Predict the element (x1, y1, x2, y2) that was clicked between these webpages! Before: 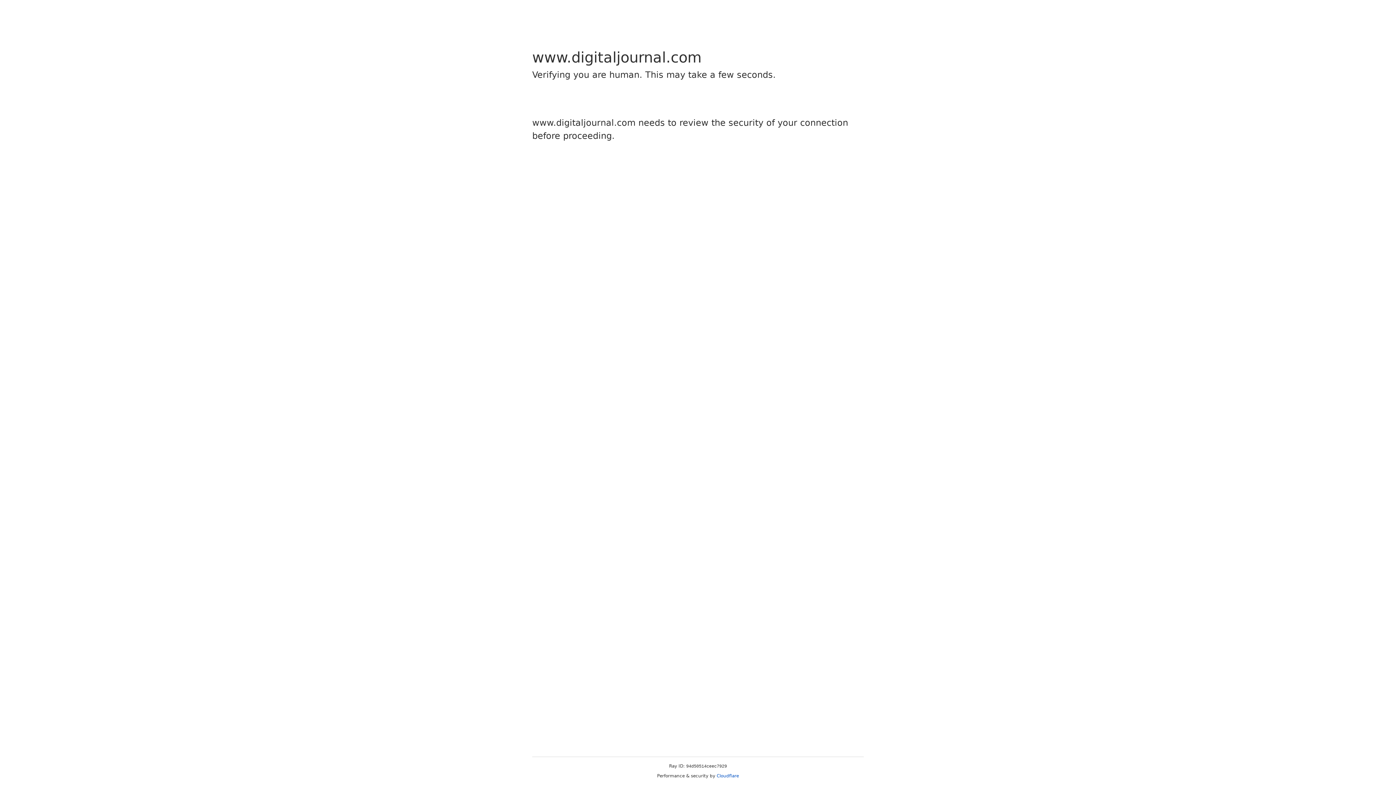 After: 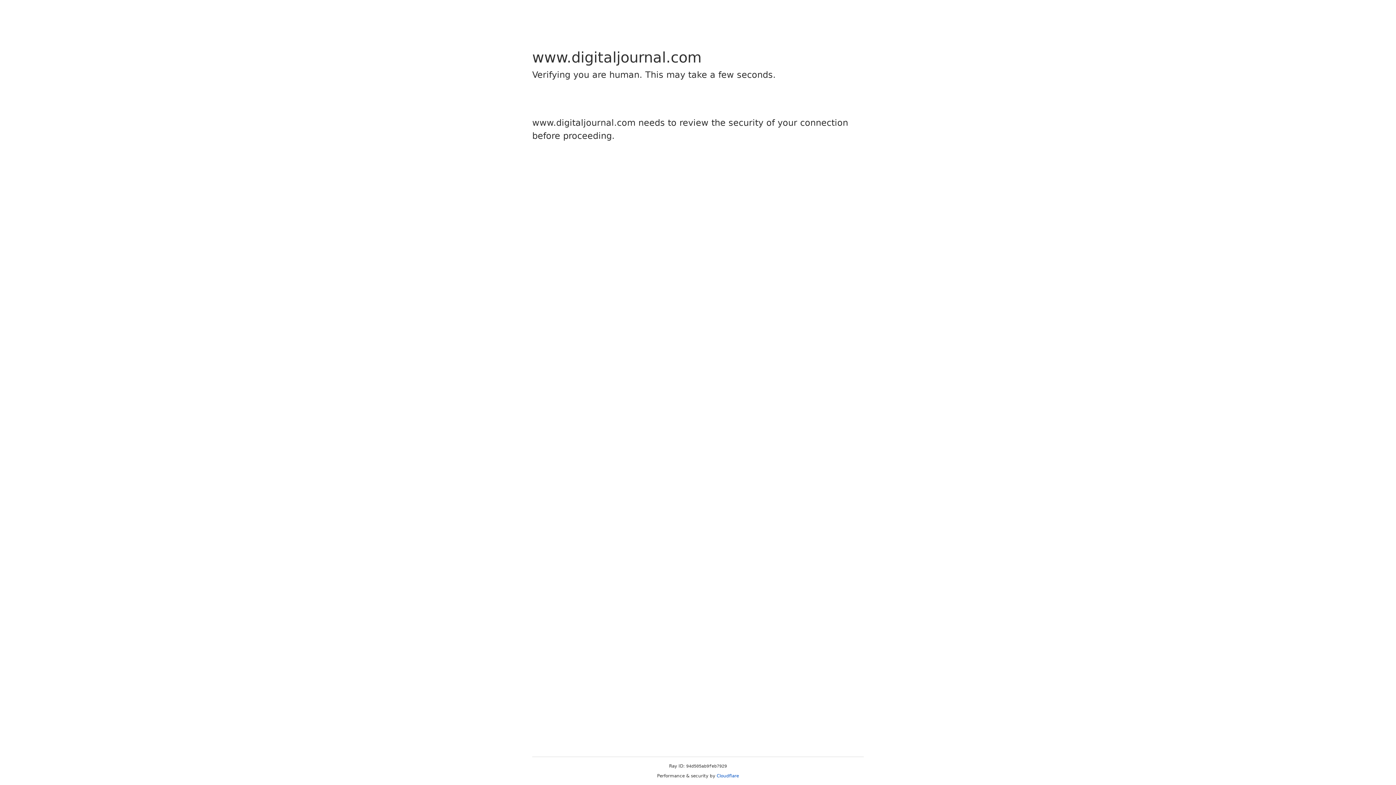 Action: label: Cloudflare bbox: (716, 773, 739, 778)